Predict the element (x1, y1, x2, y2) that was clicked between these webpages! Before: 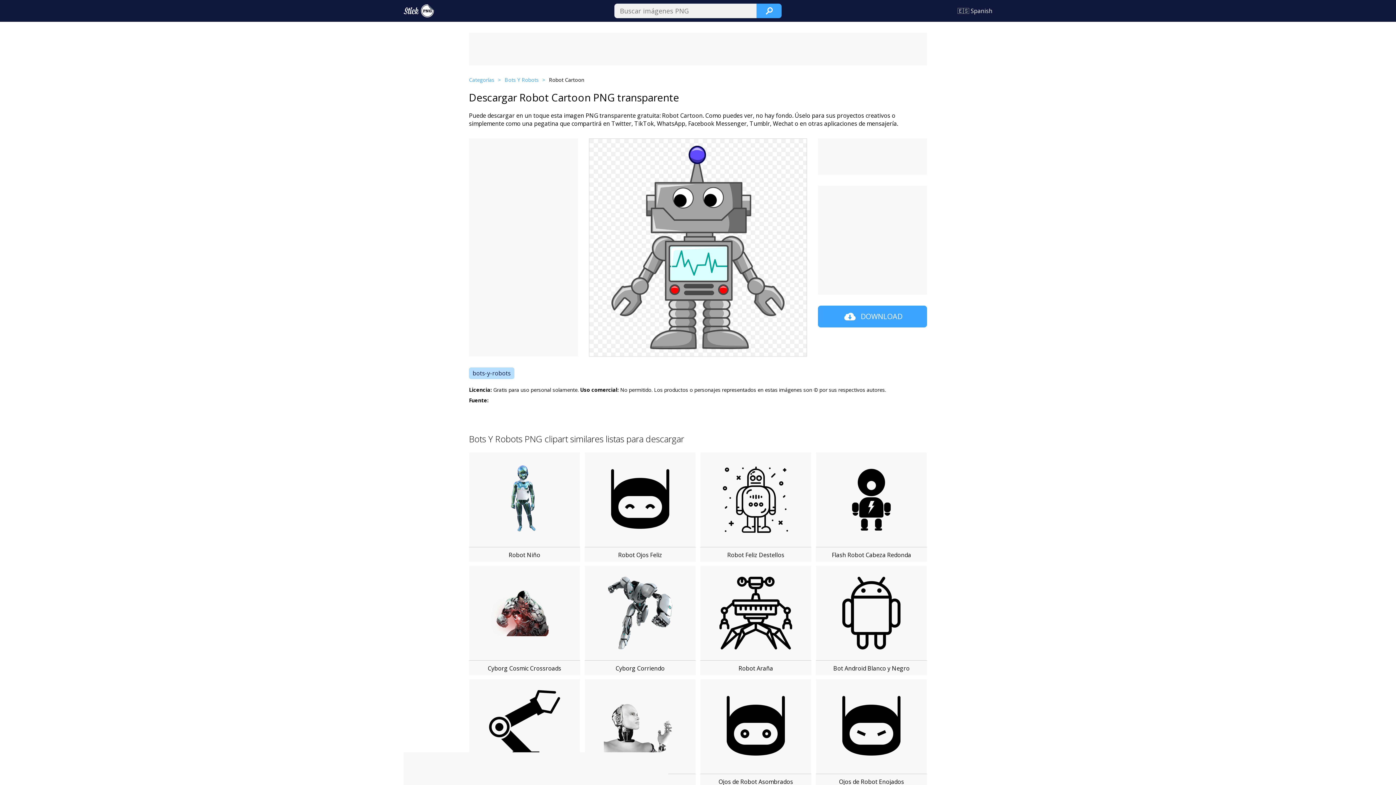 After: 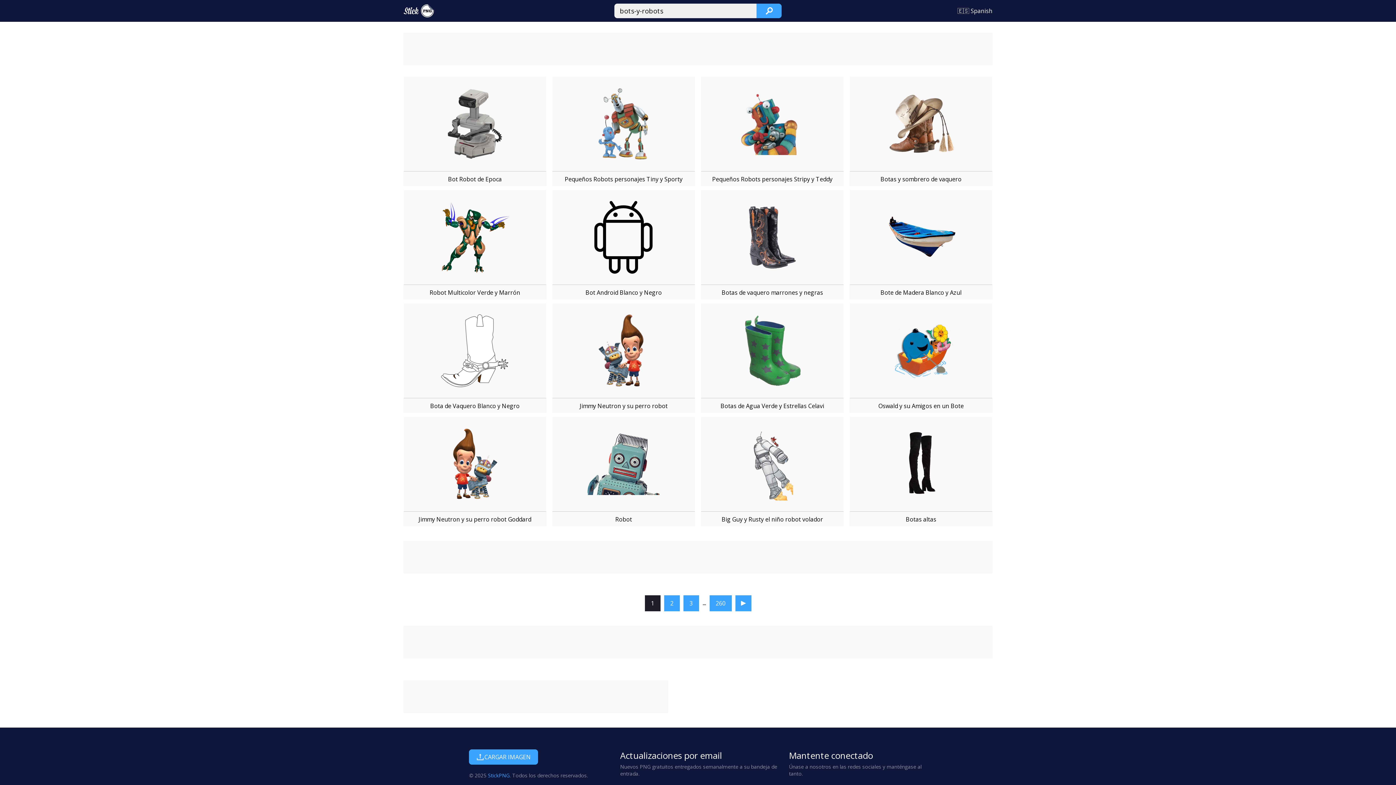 Action: label: bots-y-robots bbox: (472, 369, 510, 377)